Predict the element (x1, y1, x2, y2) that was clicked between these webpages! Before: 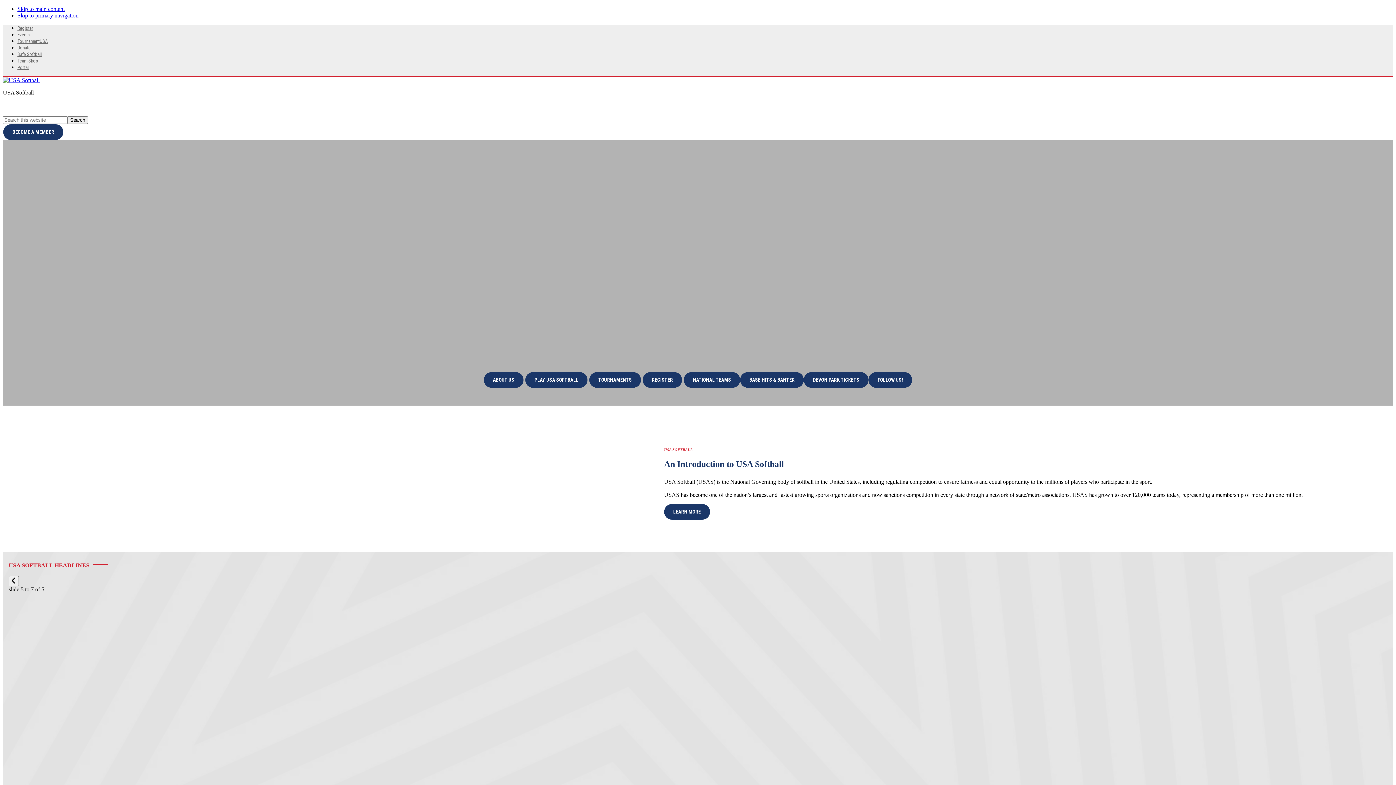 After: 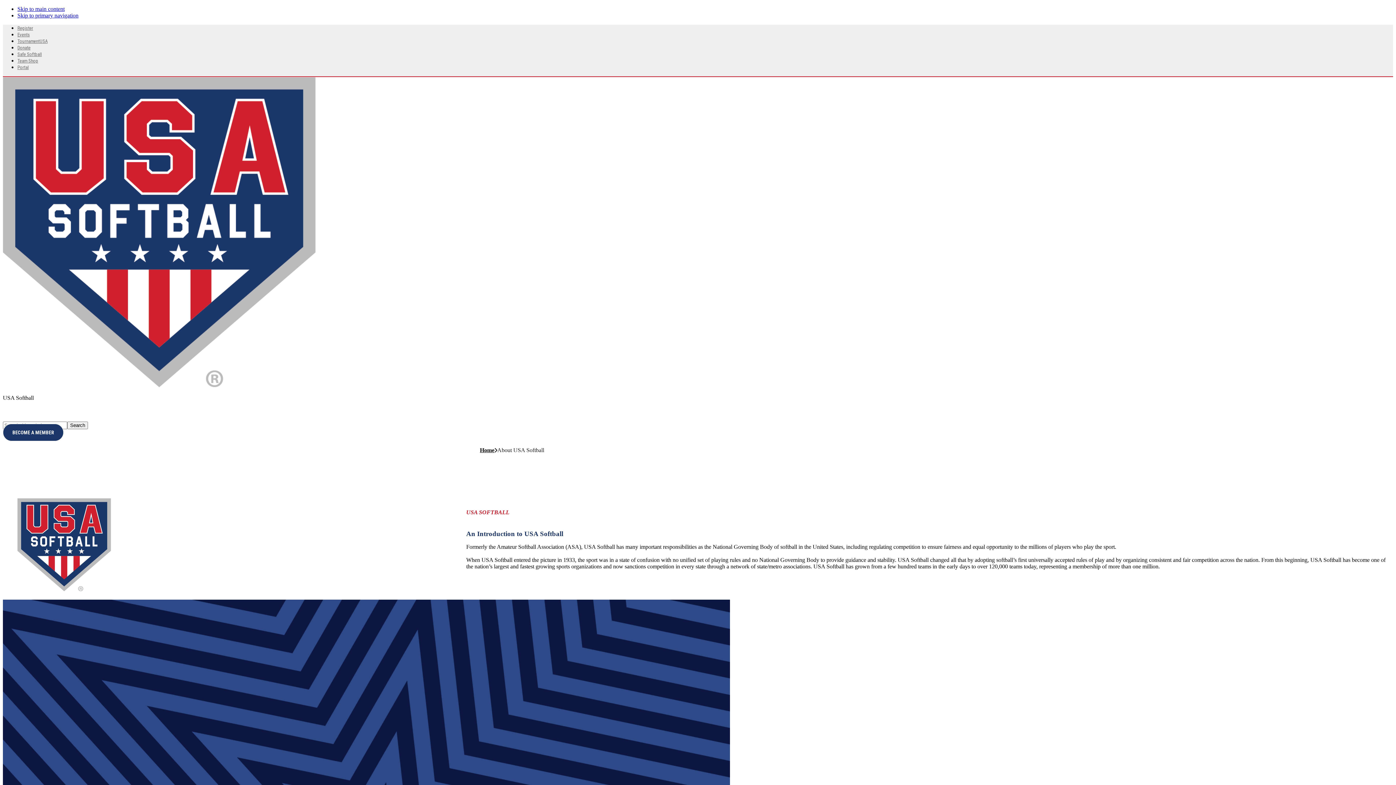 Action: bbox: (664, 504, 710, 519) label: LEARN MORE